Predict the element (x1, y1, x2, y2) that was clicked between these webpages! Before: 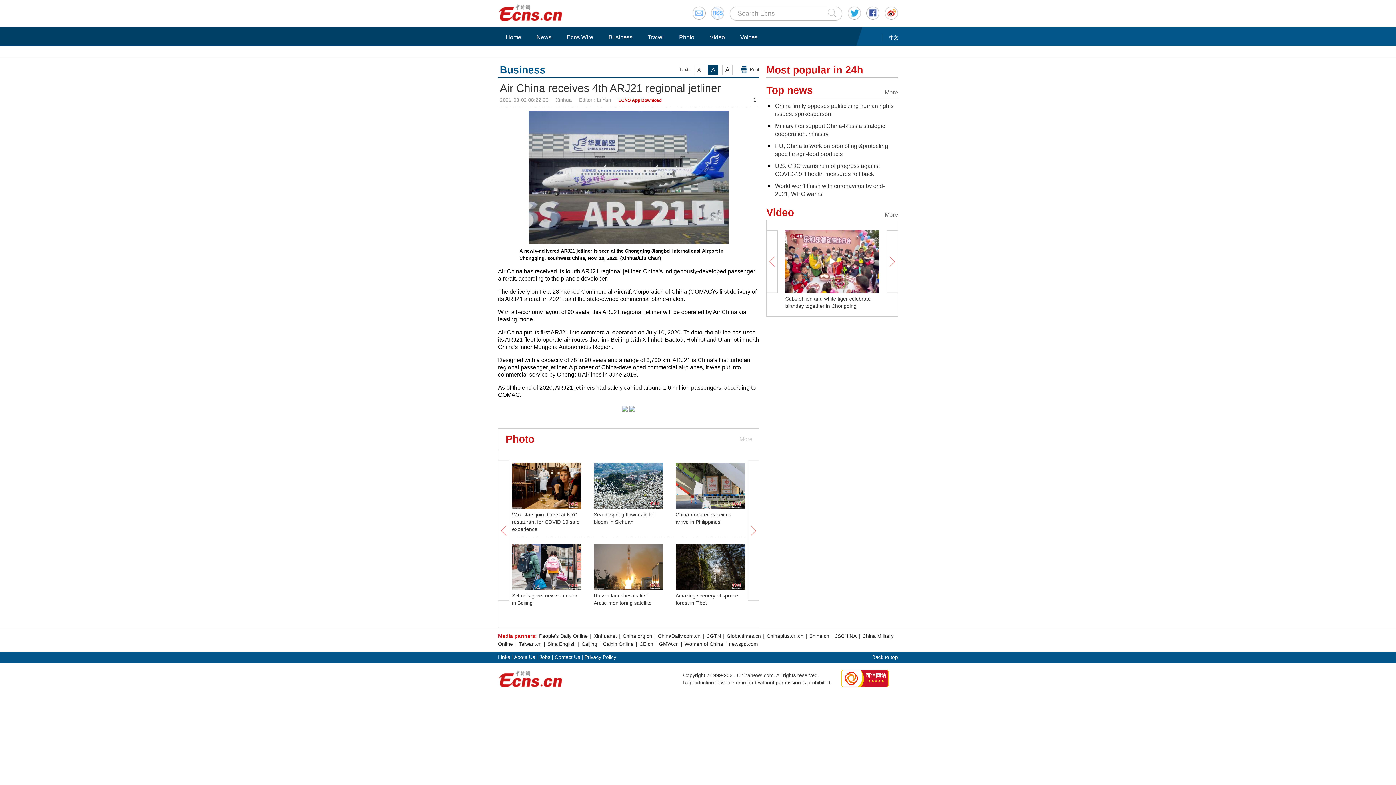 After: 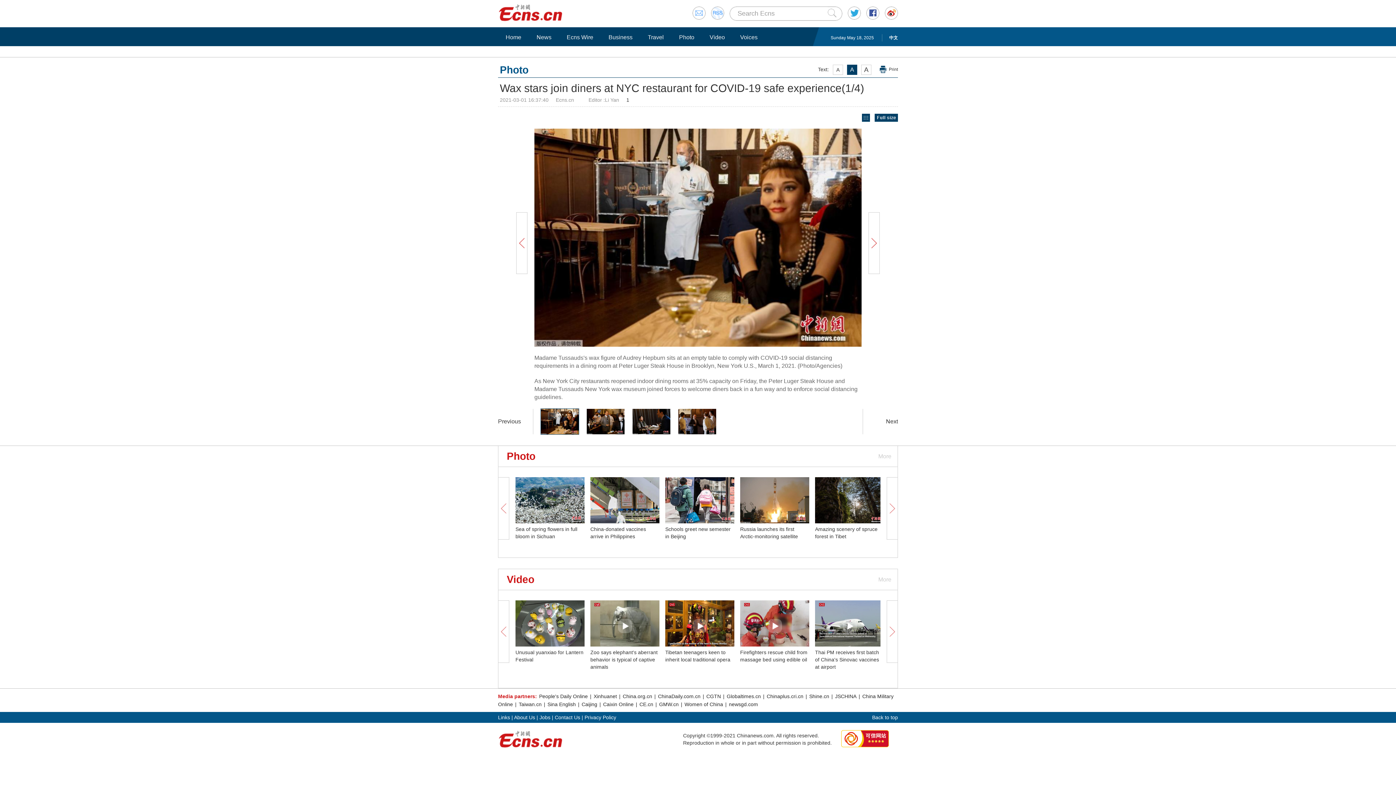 Action: bbox: (512, 502, 581, 508)